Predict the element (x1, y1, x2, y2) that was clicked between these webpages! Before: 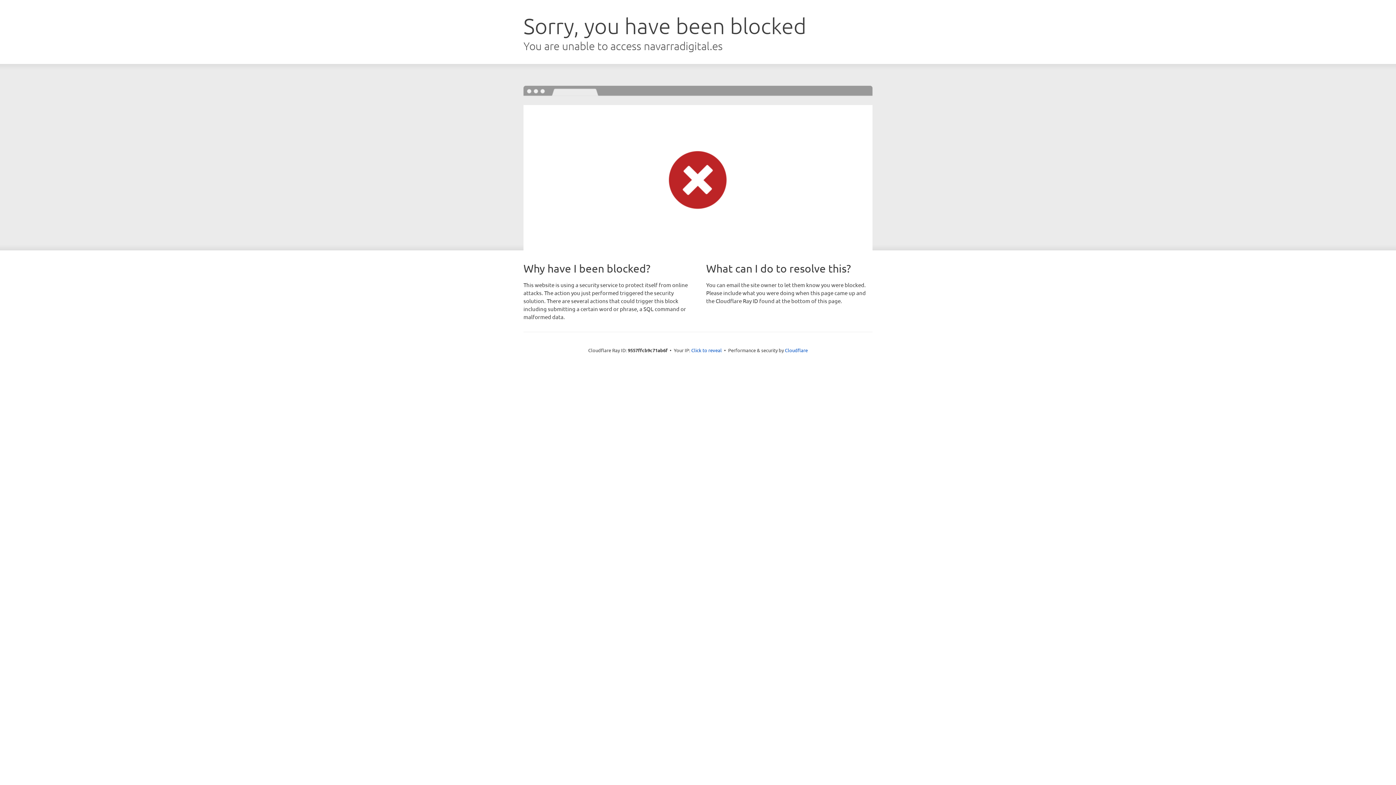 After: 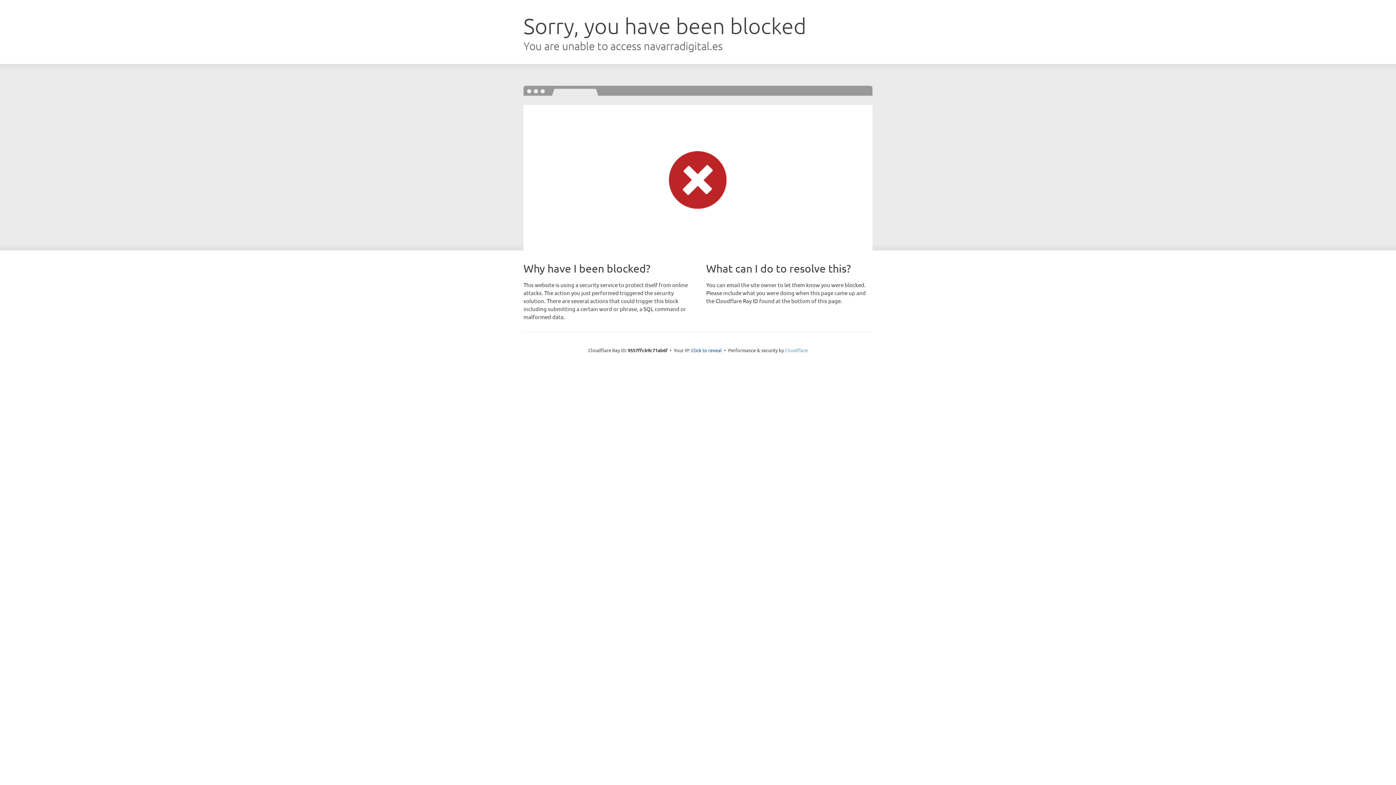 Action: label: Cloudflare bbox: (785, 347, 808, 353)